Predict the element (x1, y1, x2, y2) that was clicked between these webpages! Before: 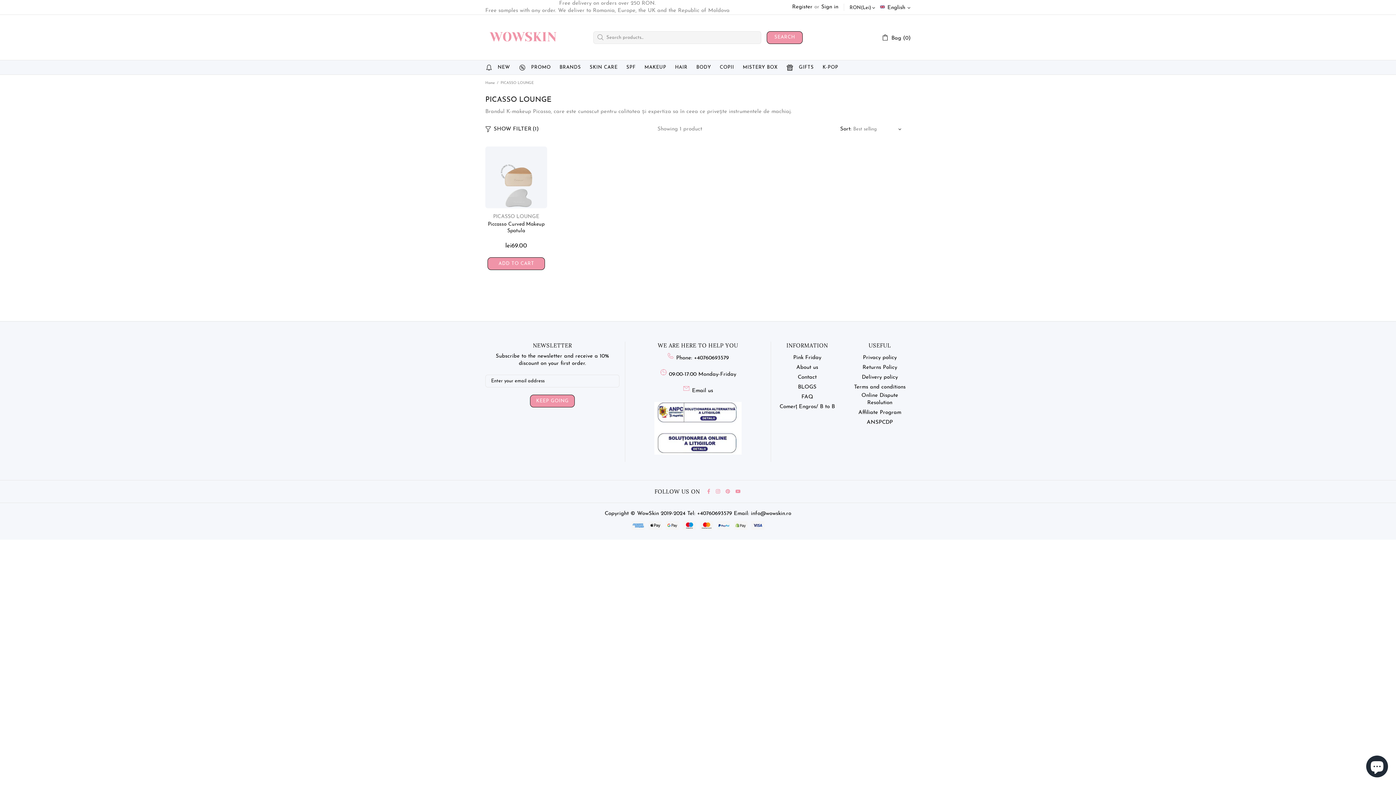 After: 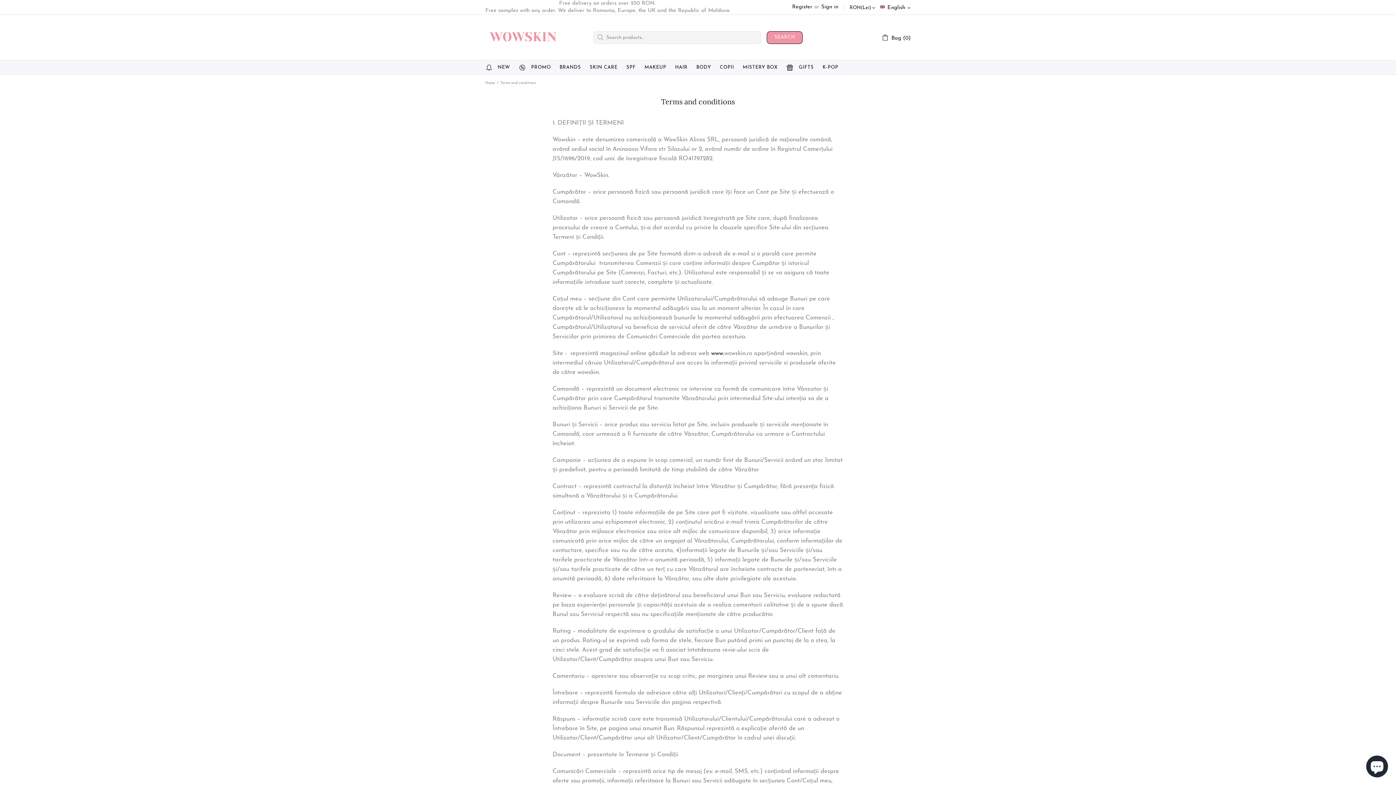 Action: bbox: (854, 384, 905, 391) label: Terms and conditions